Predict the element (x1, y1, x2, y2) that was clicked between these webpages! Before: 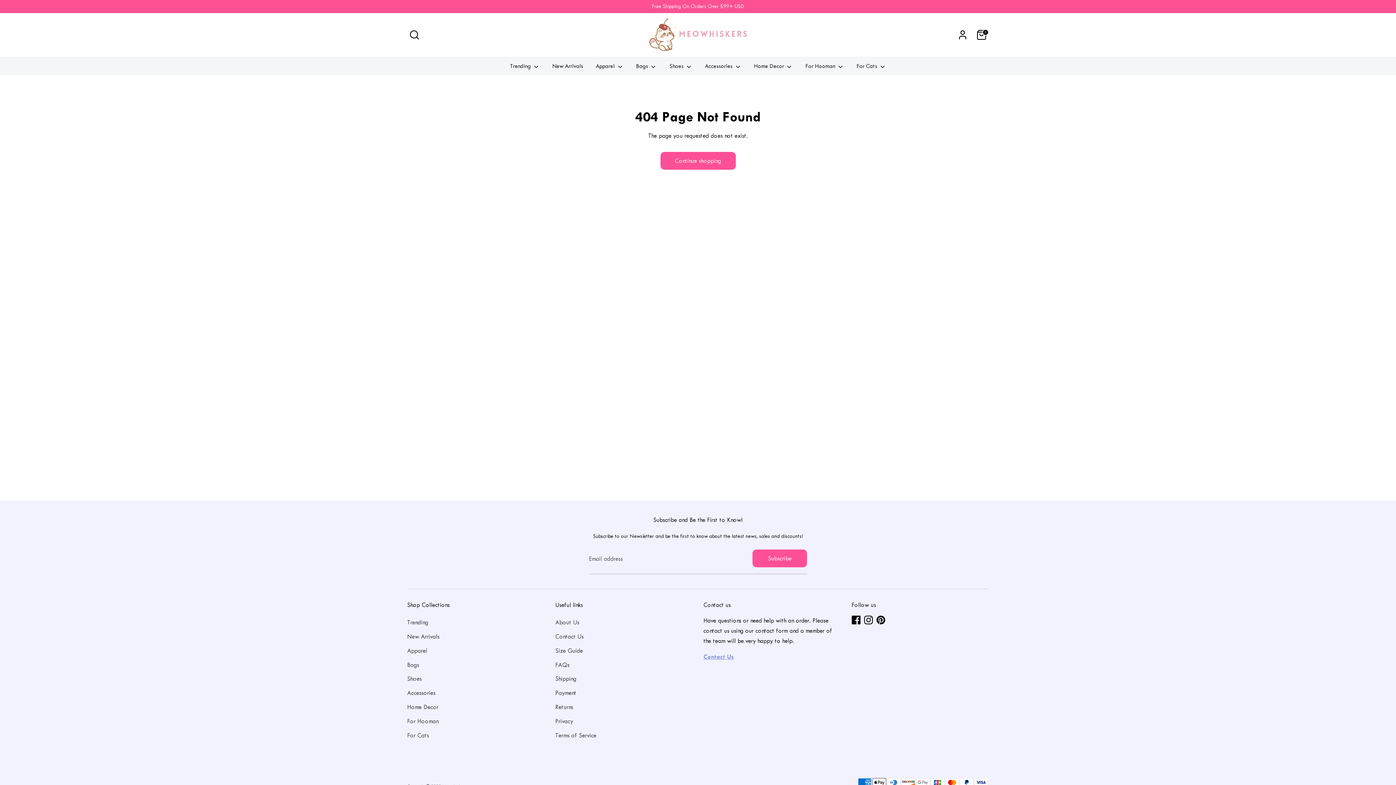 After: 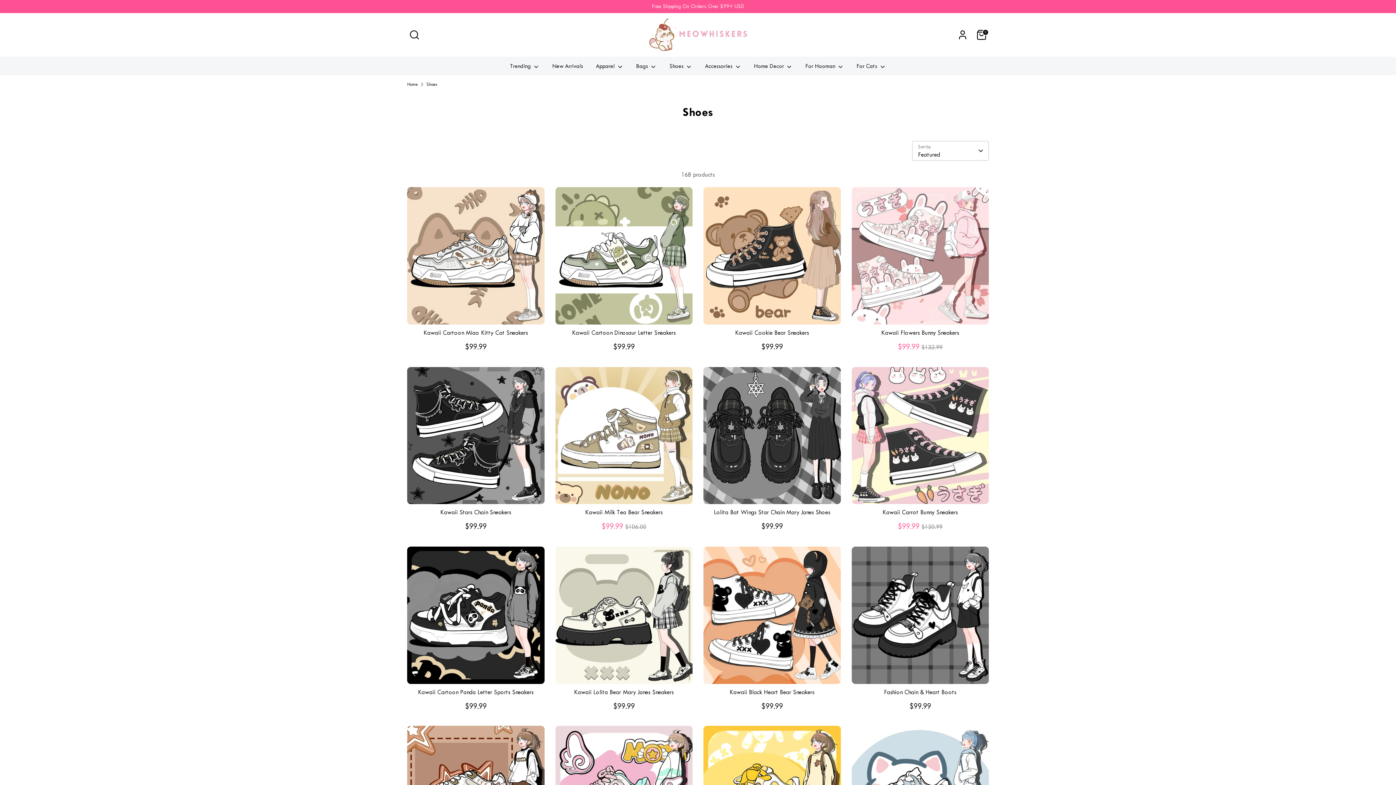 Action: bbox: (664, 61, 697, 75) label: Shoes 